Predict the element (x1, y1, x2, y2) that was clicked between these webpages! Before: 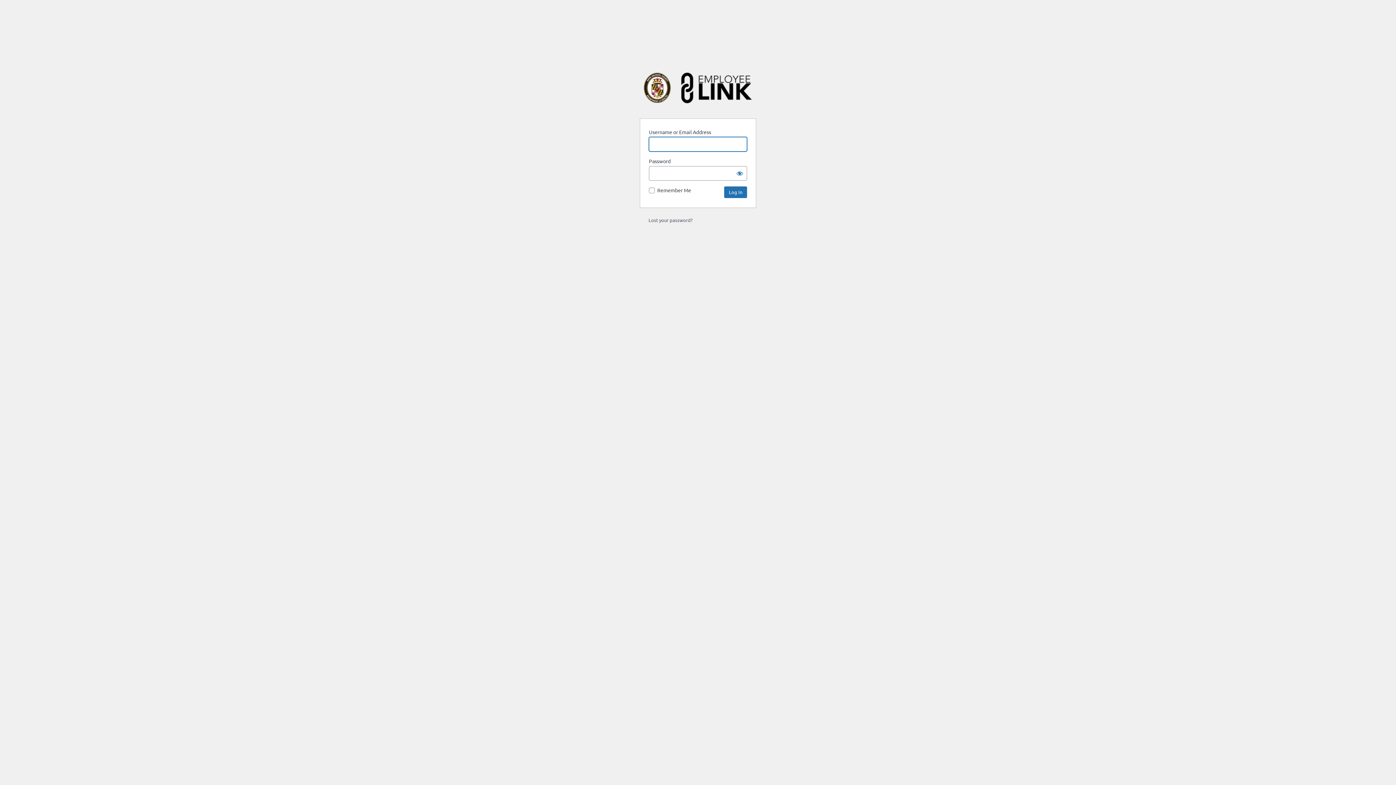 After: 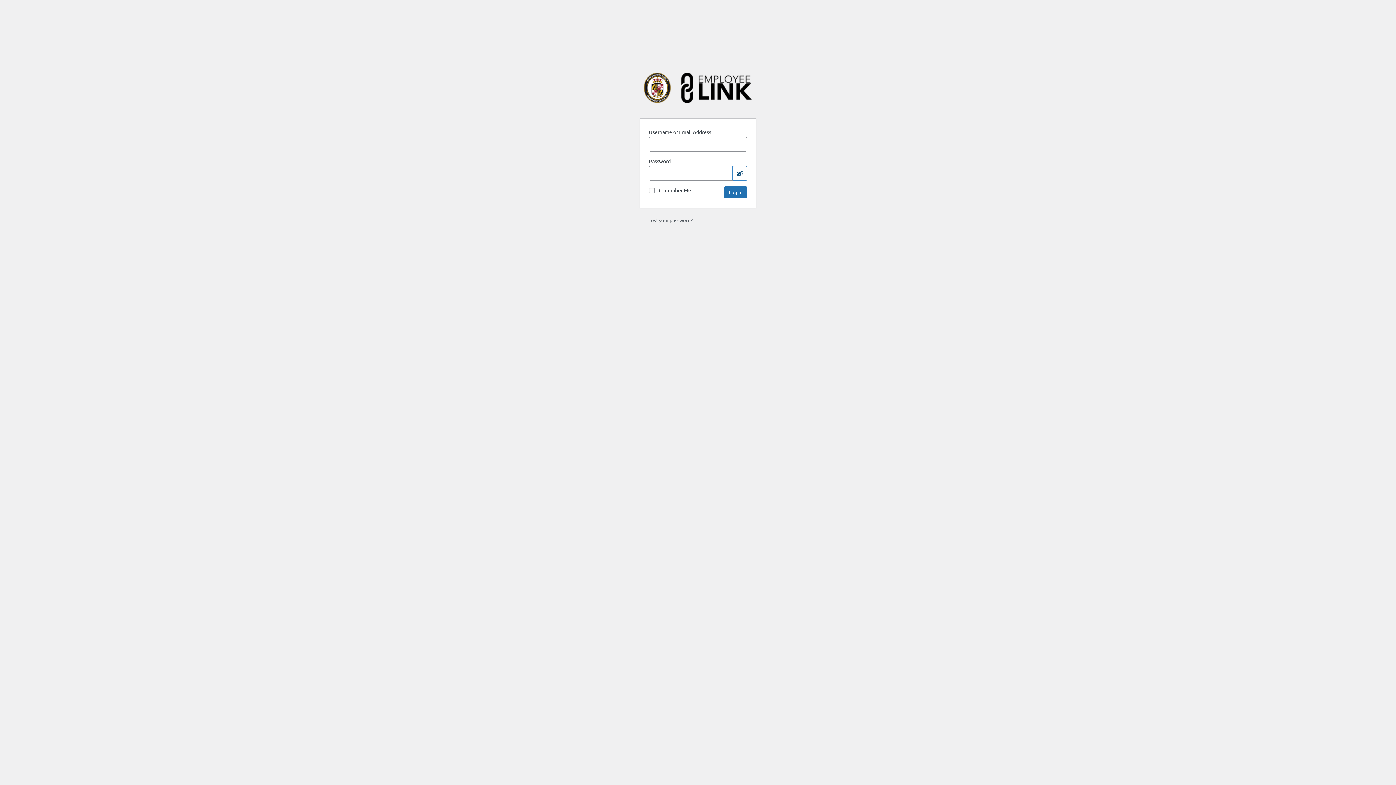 Action: label: Show password bbox: (732, 166, 747, 180)